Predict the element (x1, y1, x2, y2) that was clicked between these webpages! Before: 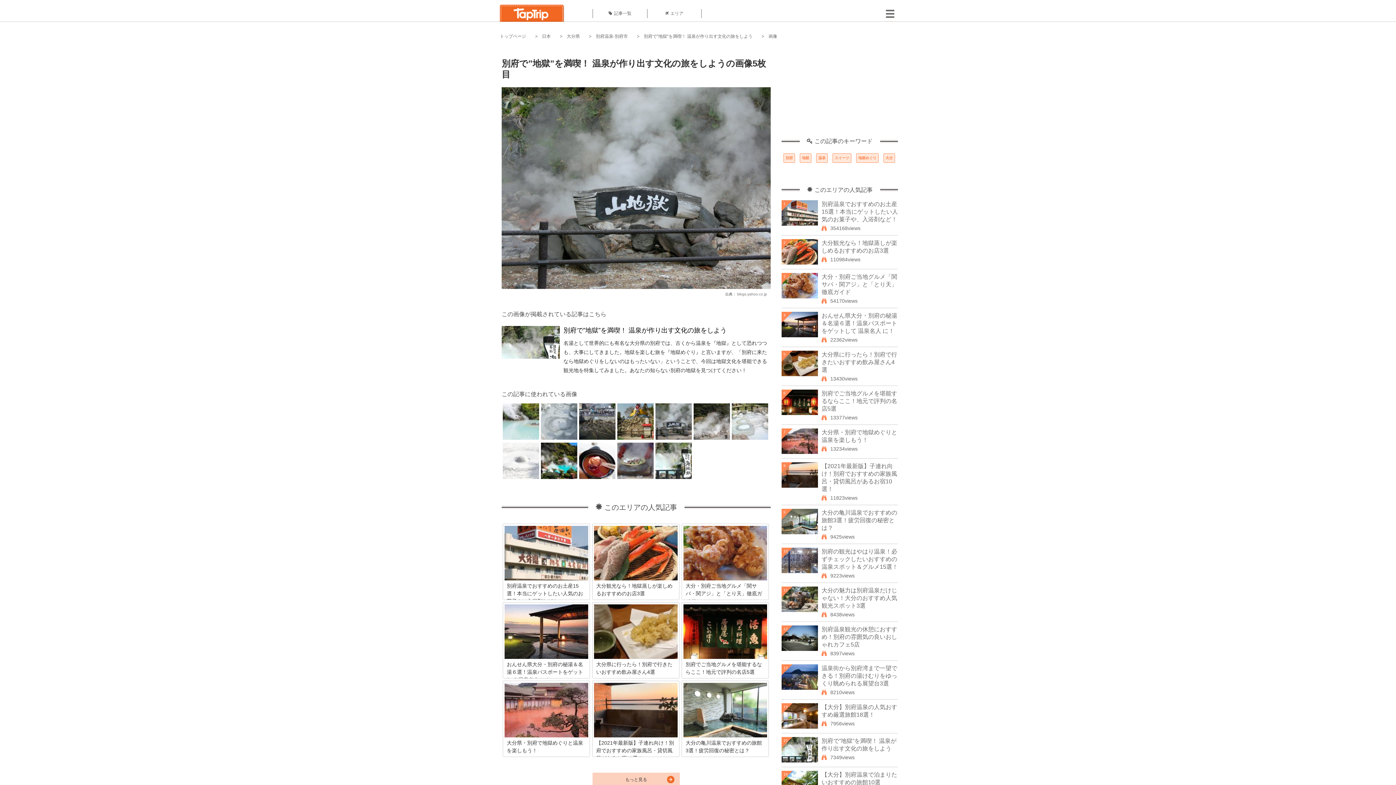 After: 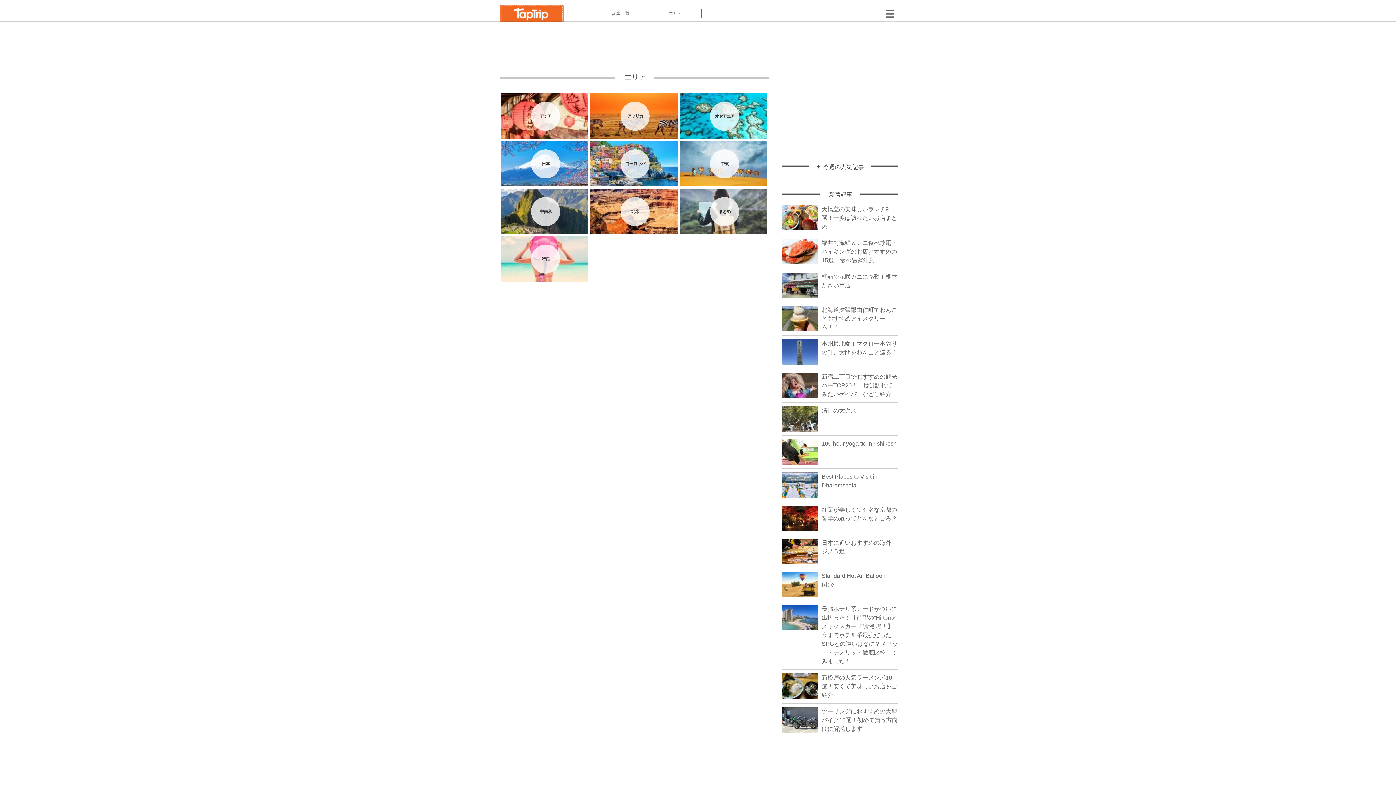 Action: label: エリア bbox: (647, 9, 701, 18)